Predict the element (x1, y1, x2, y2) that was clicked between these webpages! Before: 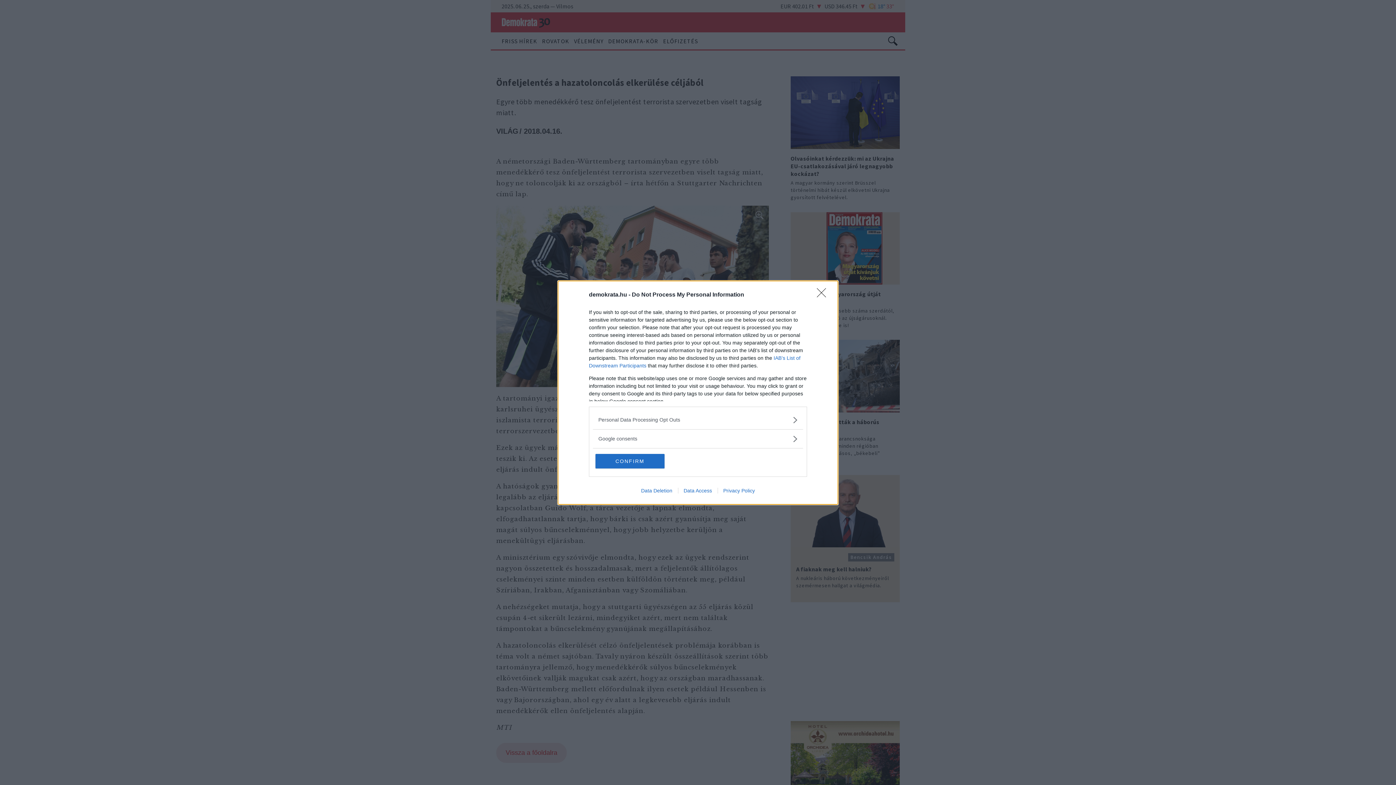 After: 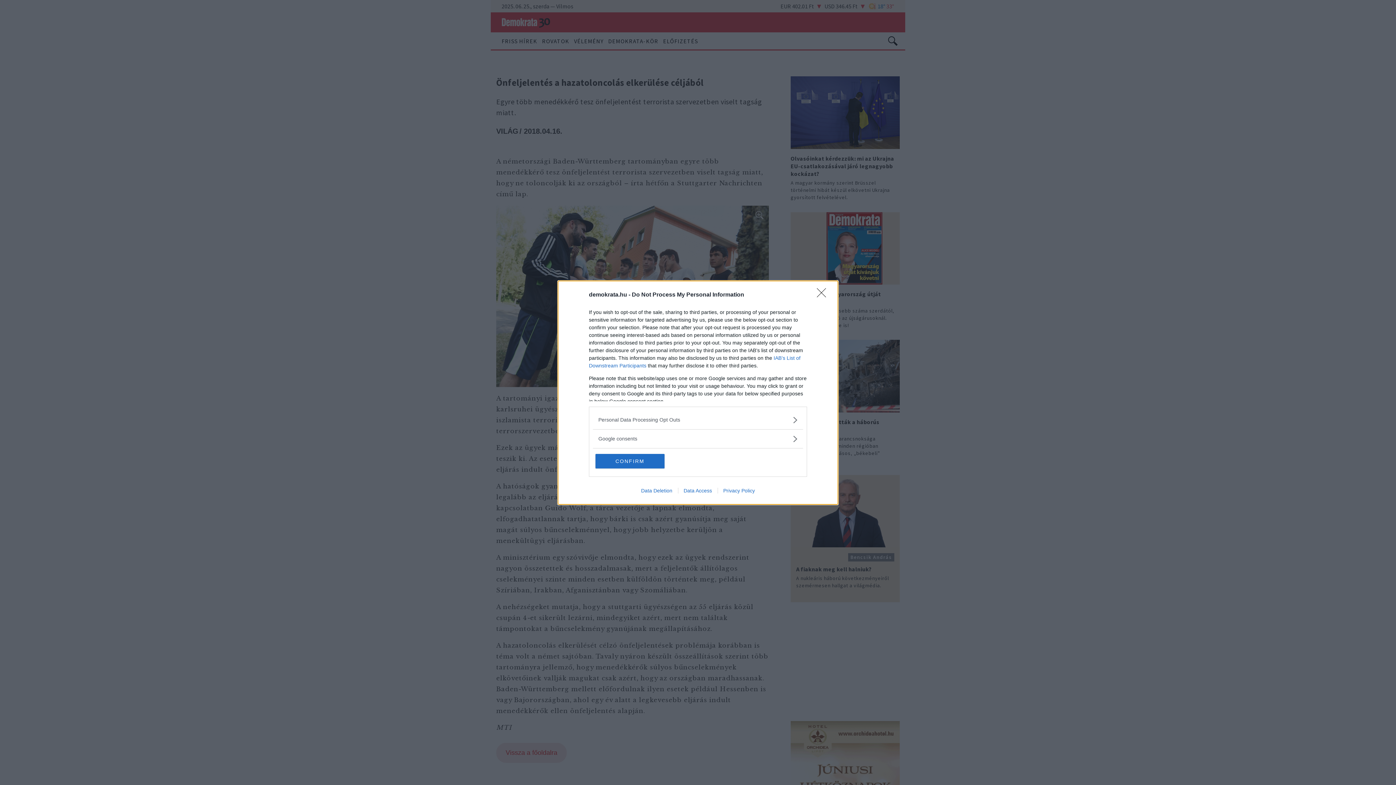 Action: label: Privacy Policy bbox: (717, 487, 760, 493)